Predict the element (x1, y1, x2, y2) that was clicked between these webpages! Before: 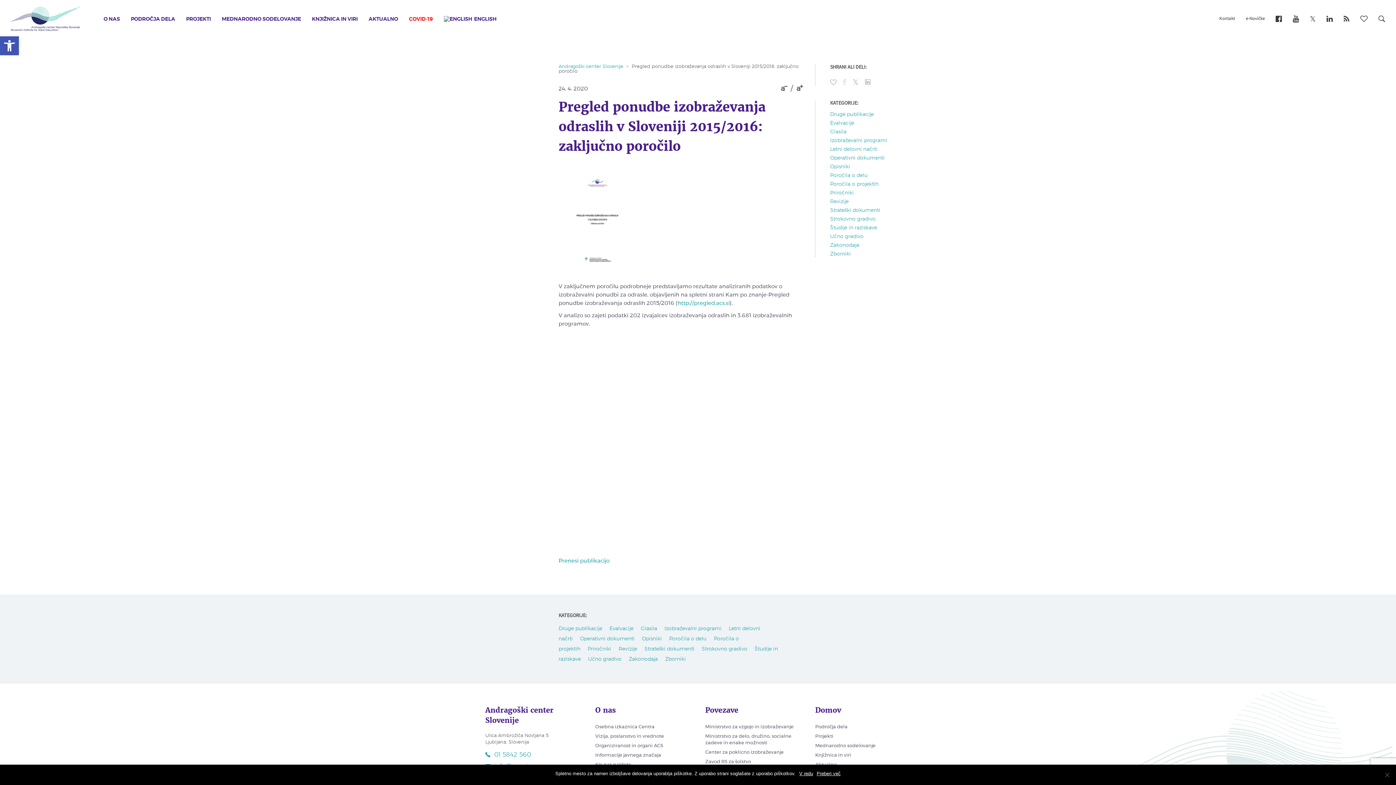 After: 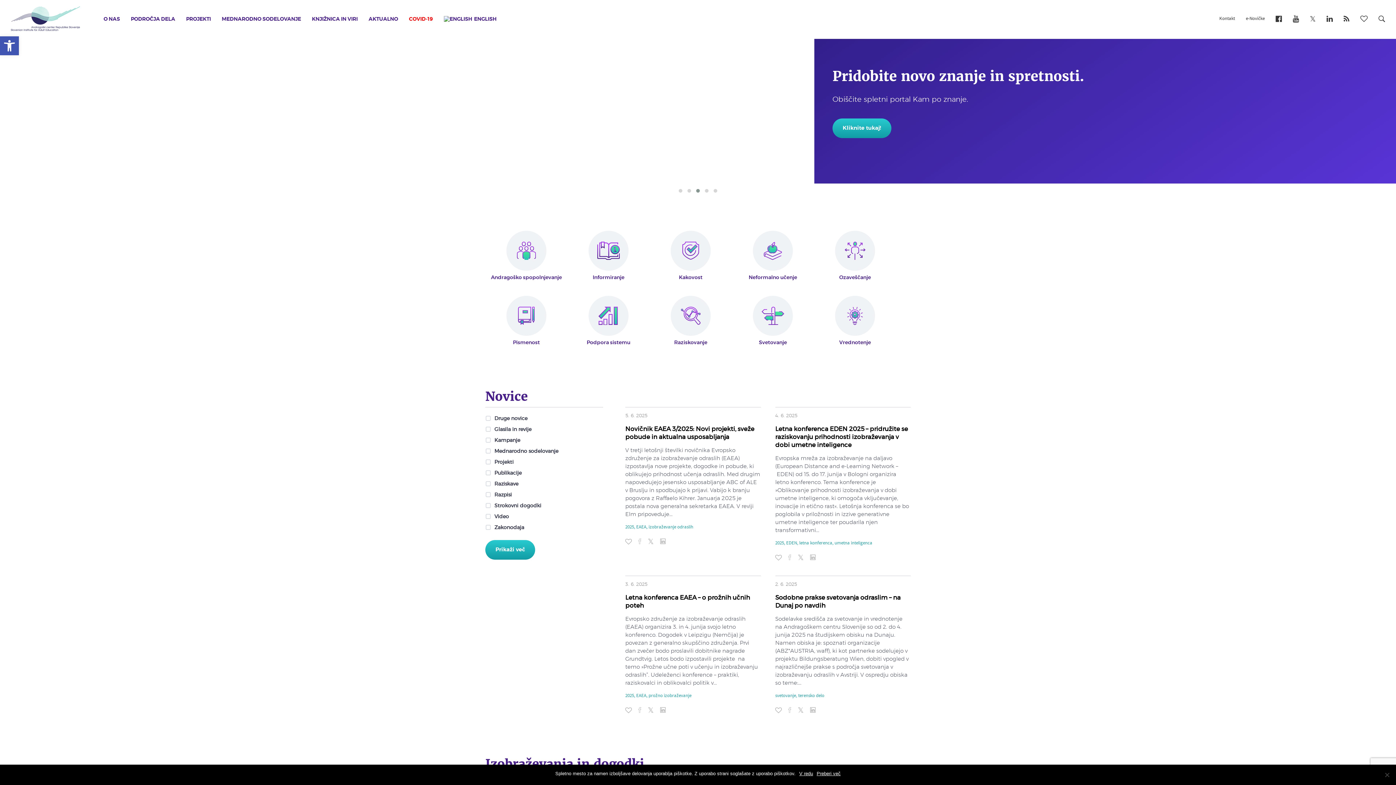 Action: bbox: (10, 20, 80, 33)